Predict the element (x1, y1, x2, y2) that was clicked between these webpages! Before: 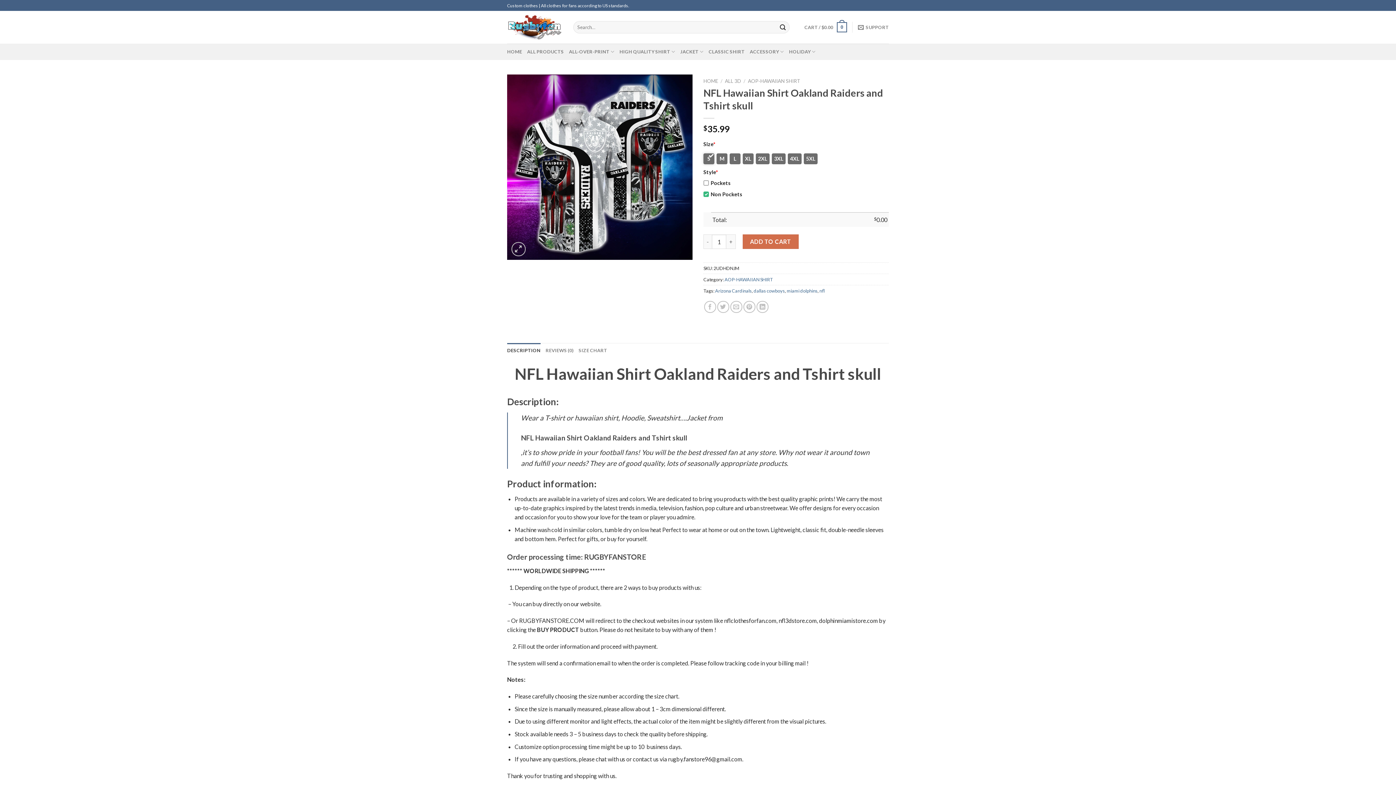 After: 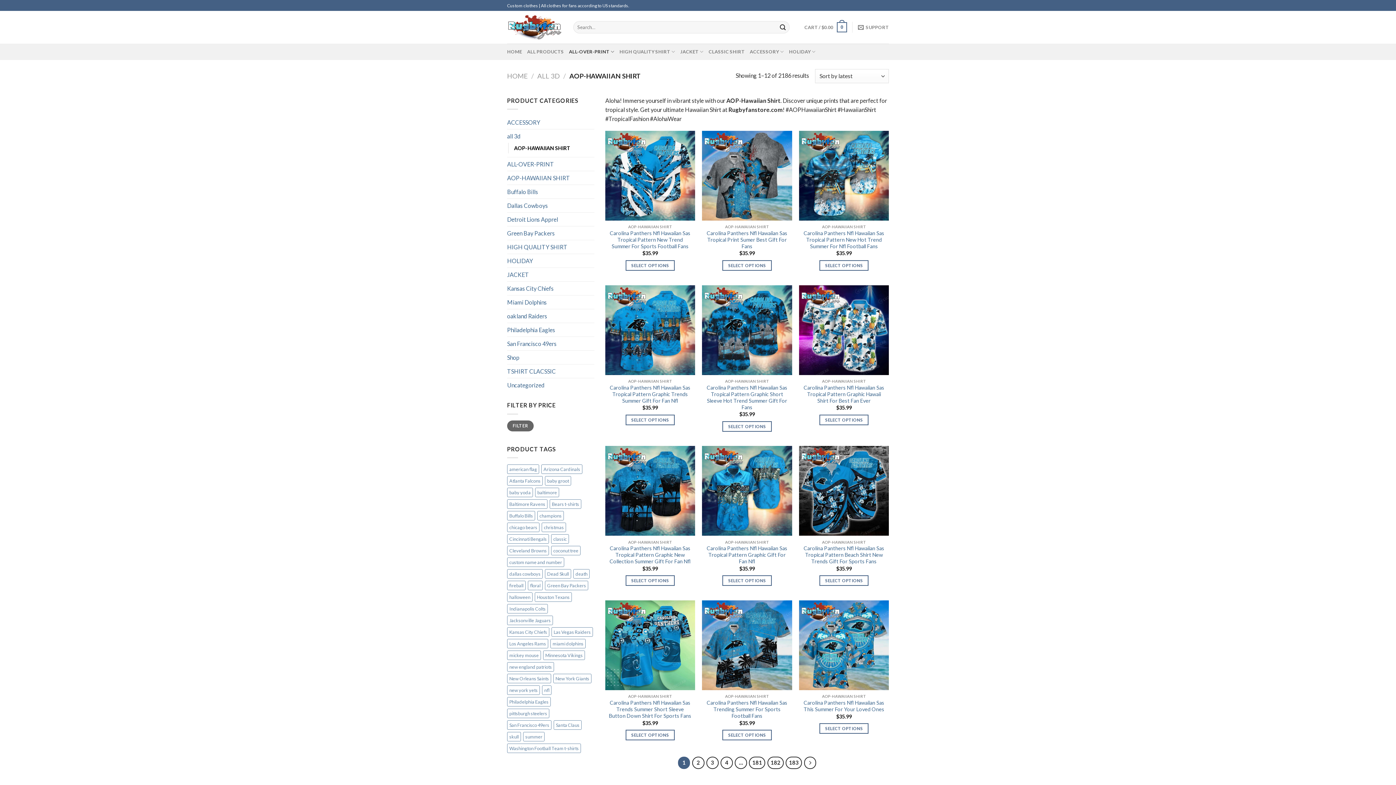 Action: label: AOP-HAWAIIAN SHIRT bbox: (724, 276, 773, 282)